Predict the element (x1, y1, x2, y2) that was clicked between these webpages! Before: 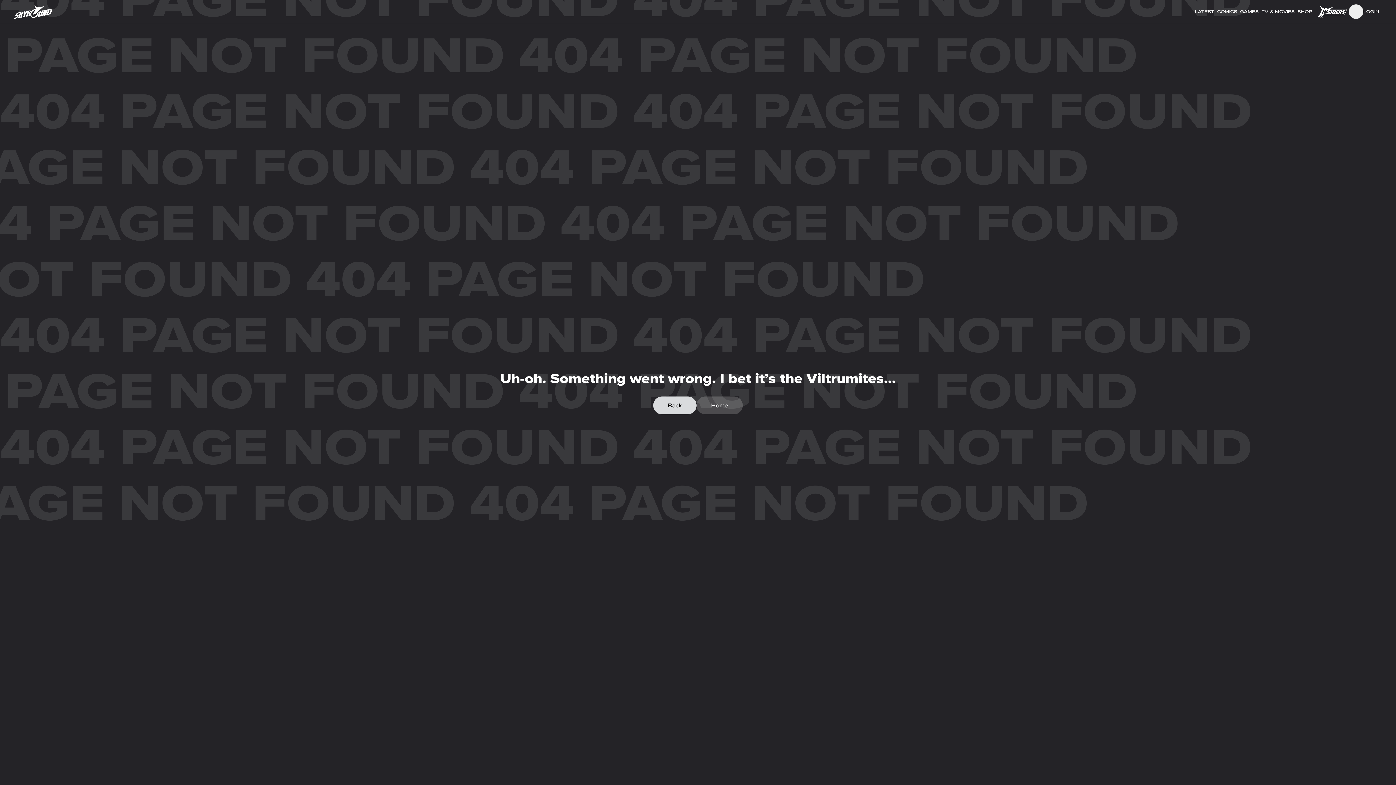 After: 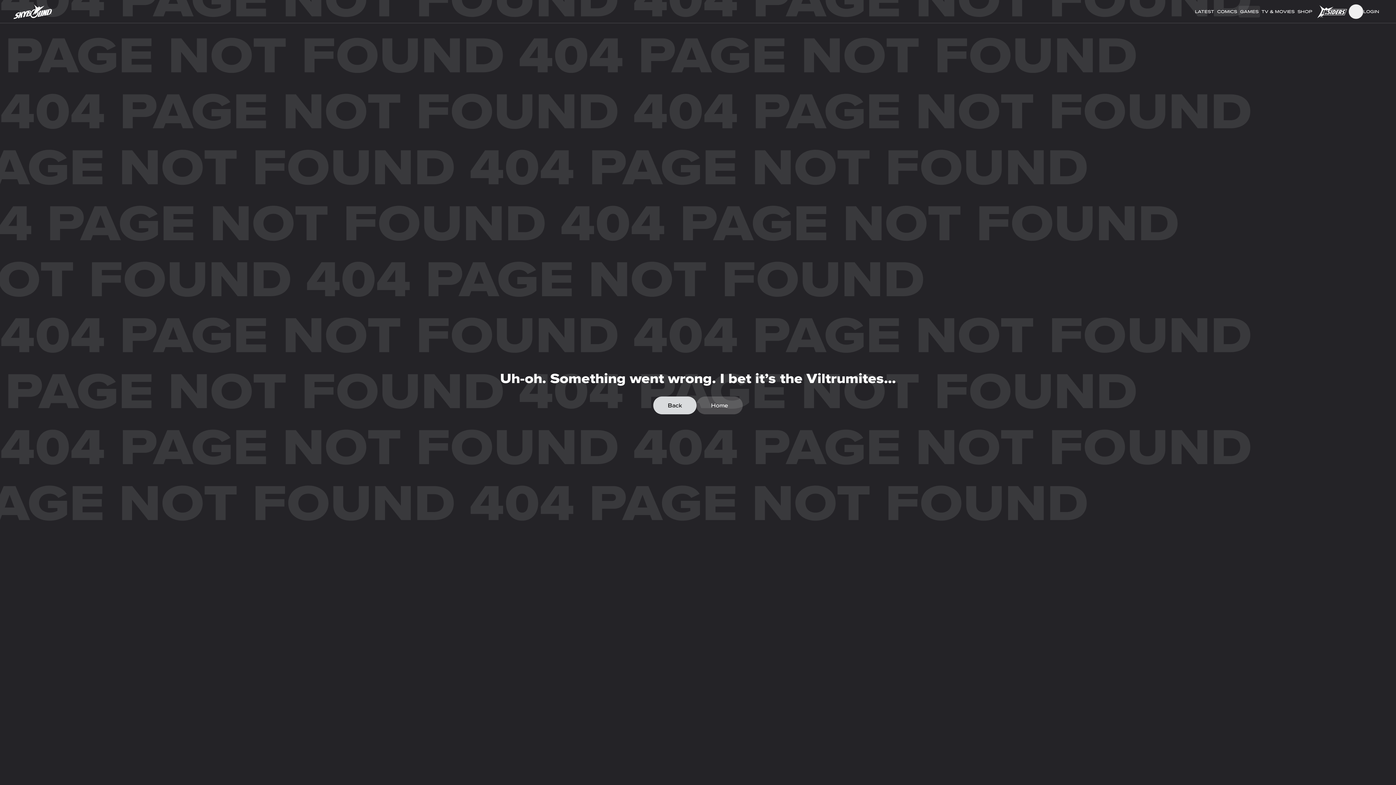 Action: bbox: (1238, 5, 1260, 17) label: GAMES